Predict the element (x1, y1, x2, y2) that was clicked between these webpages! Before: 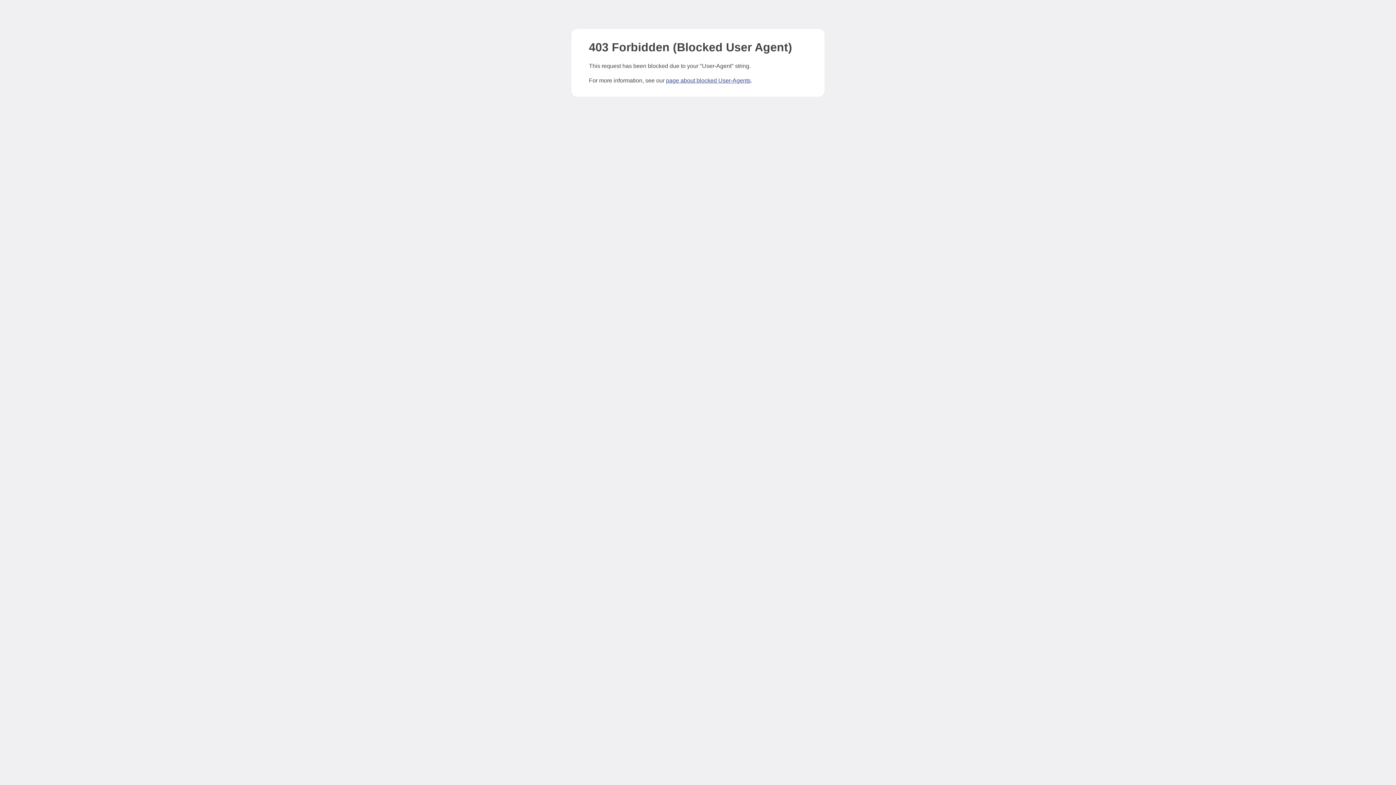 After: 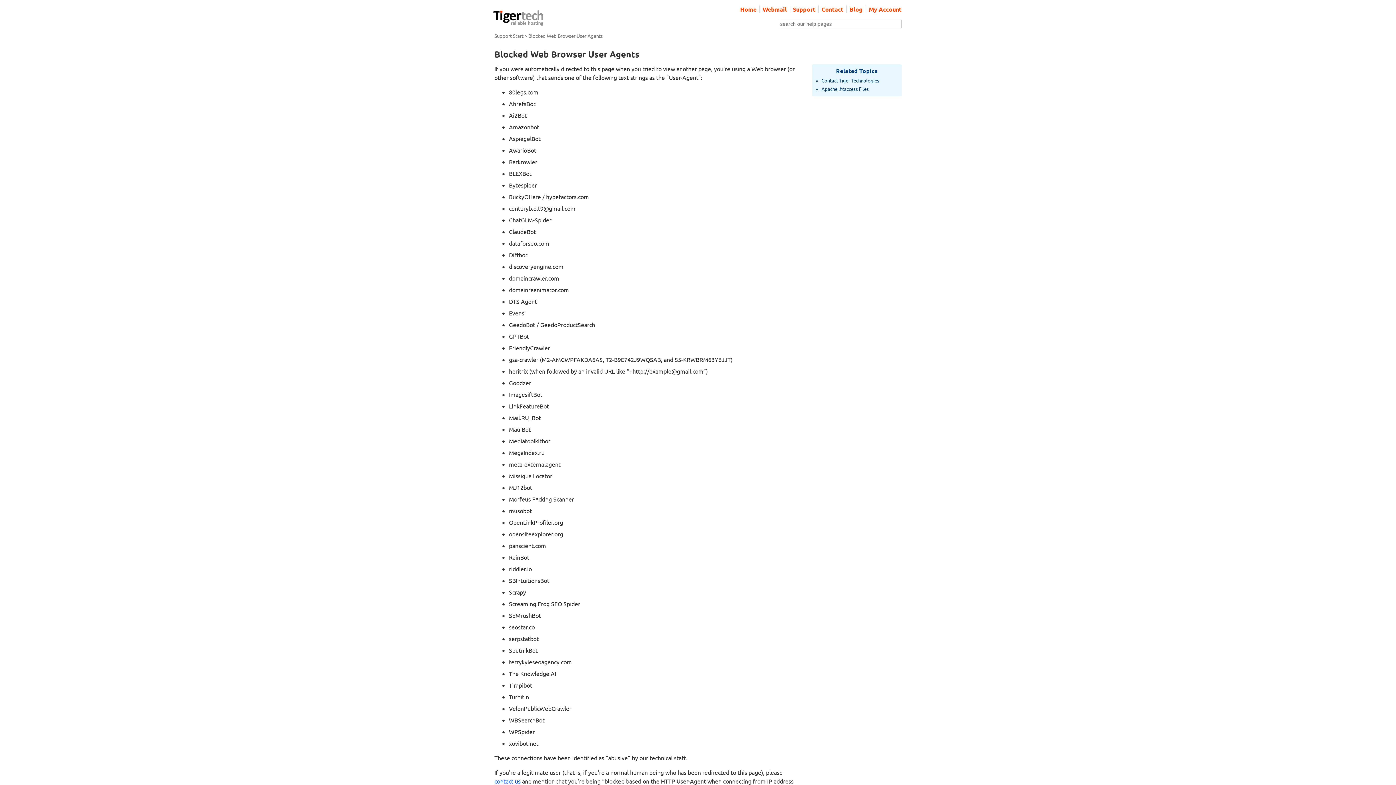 Action: label: page about blocked User-Agents bbox: (666, 77, 750, 83)